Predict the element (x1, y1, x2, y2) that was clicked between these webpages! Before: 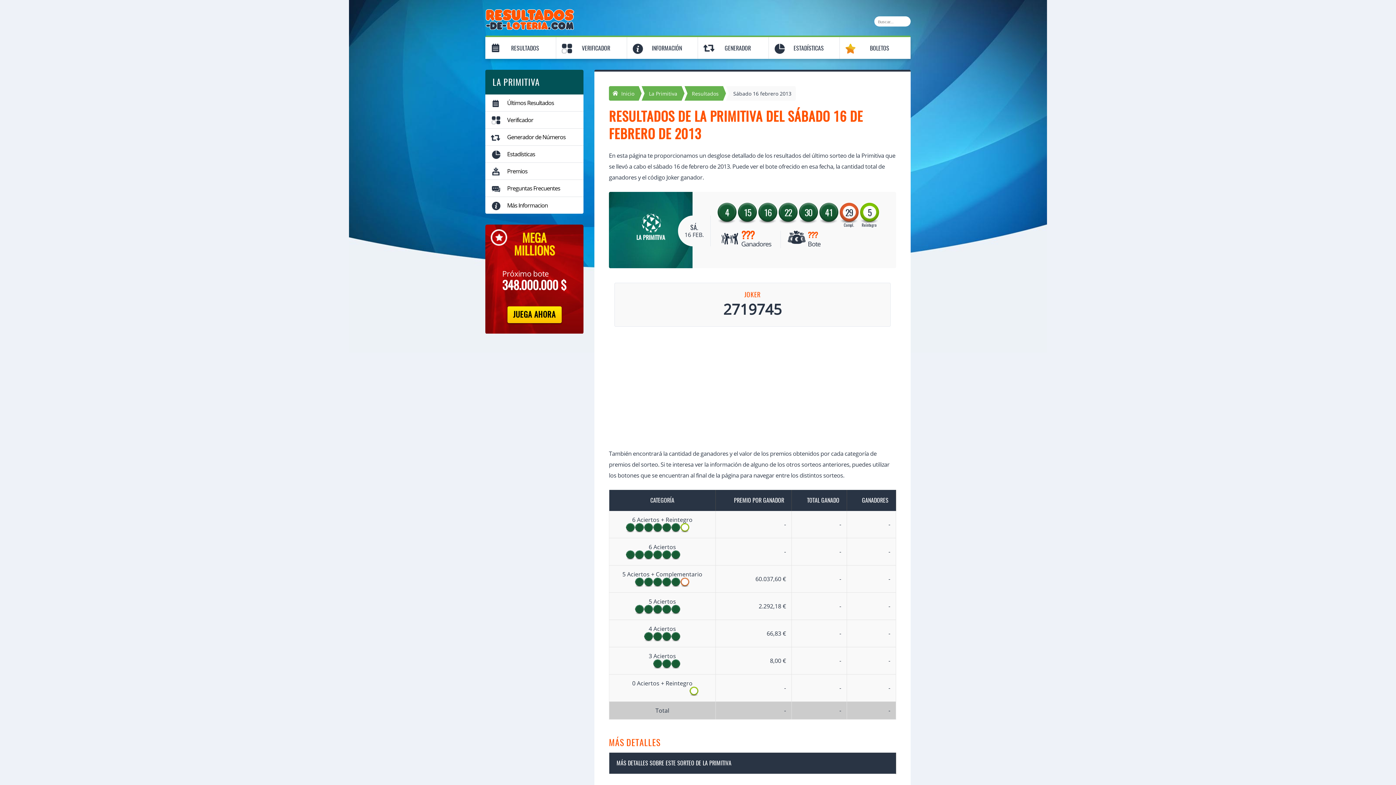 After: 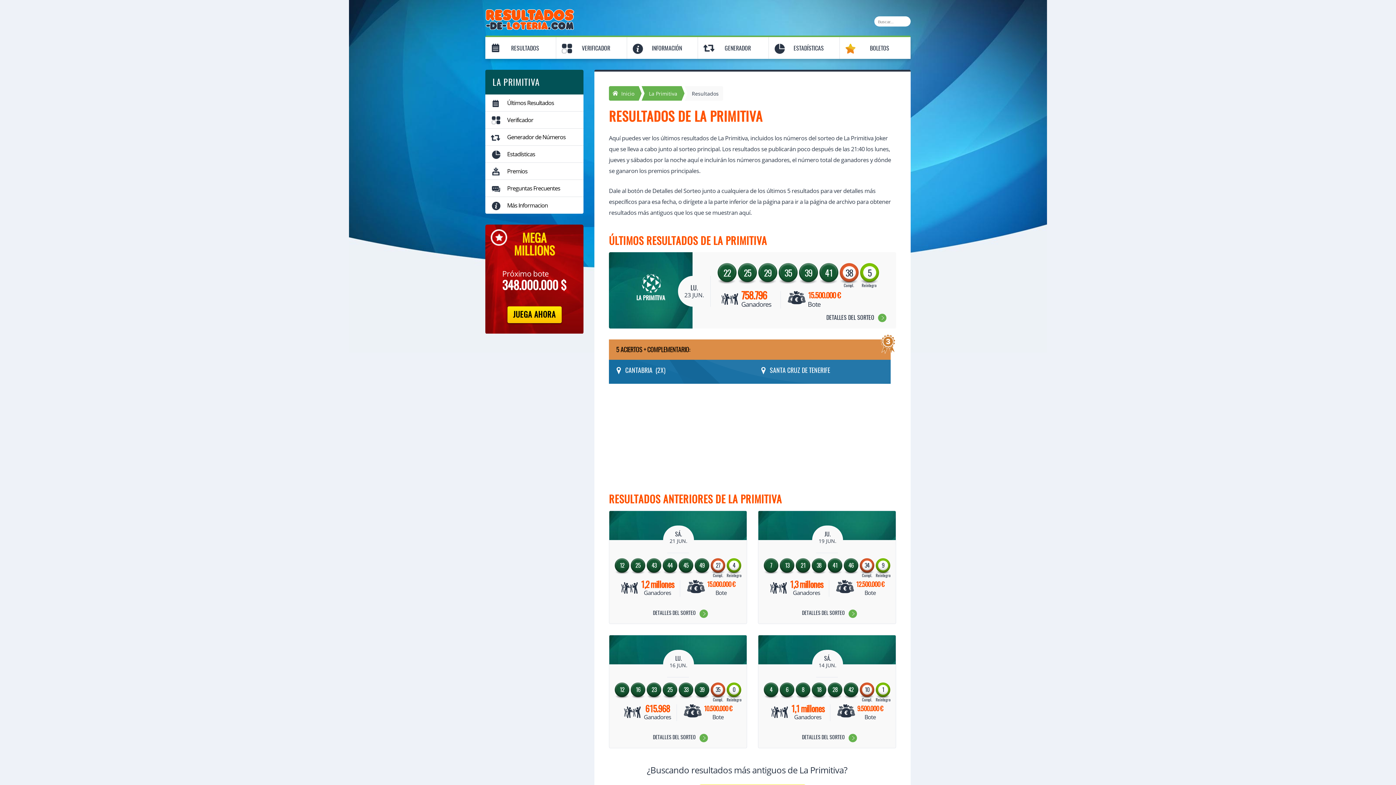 Action: bbox: (684, 86, 723, 100) label: Resultados